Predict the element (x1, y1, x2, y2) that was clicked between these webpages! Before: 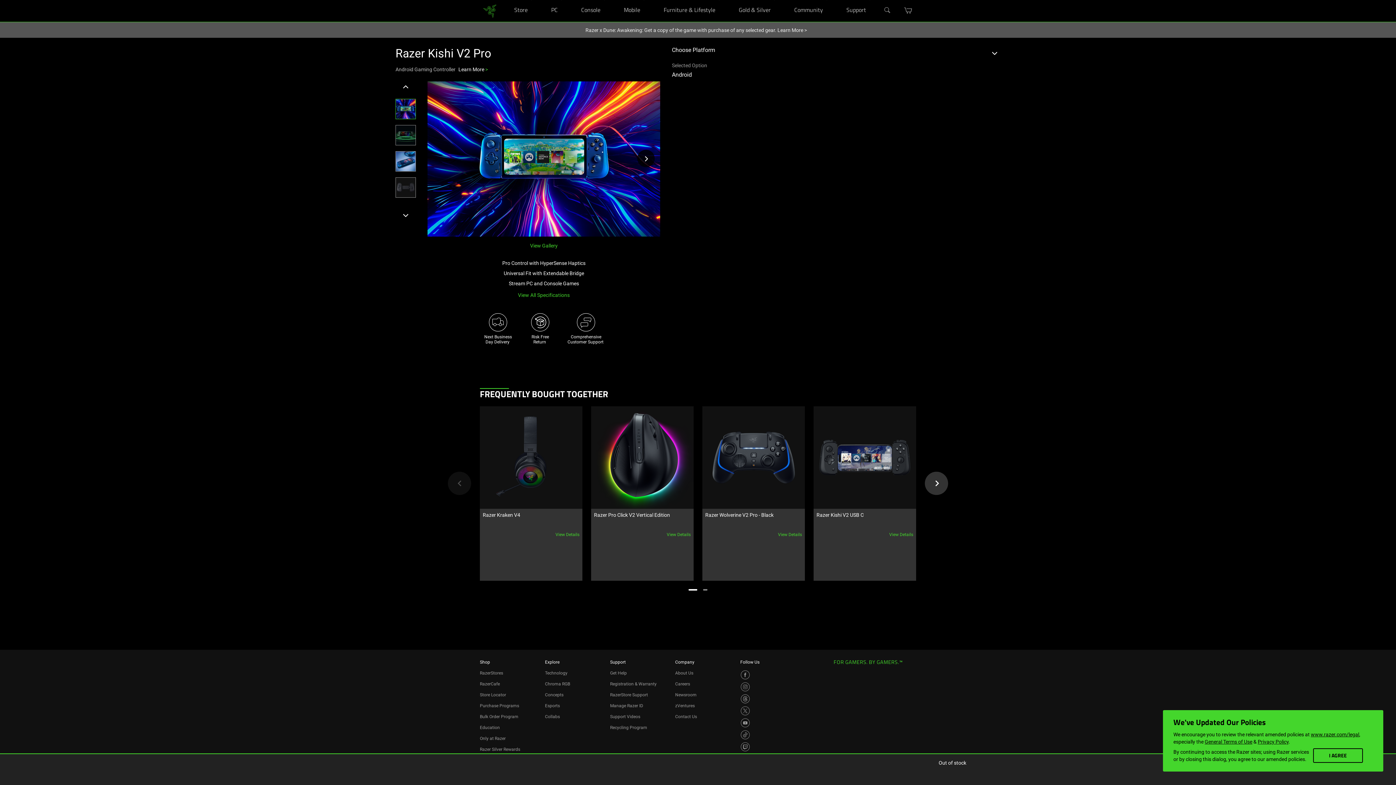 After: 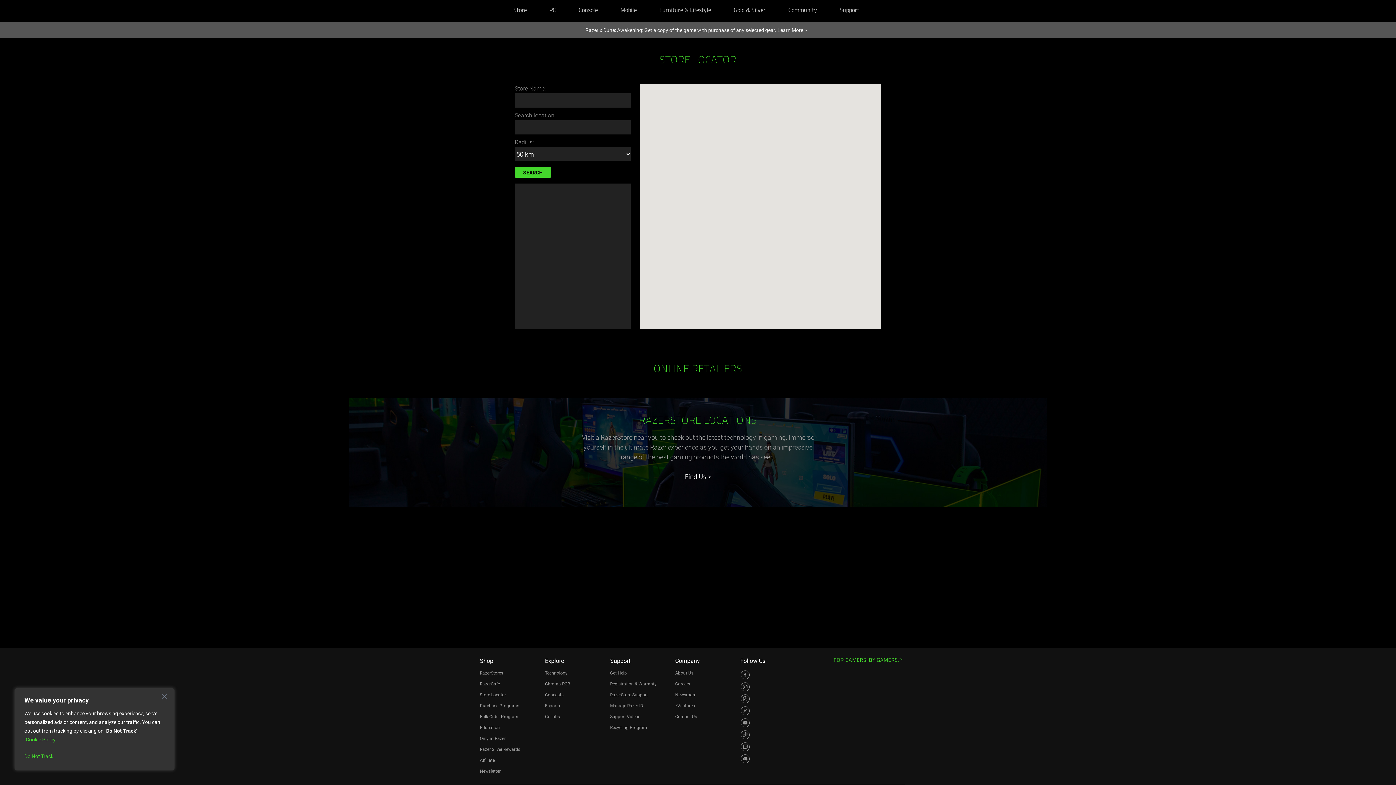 Action: label: Store Locator bbox: (480, 692, 506, 697)